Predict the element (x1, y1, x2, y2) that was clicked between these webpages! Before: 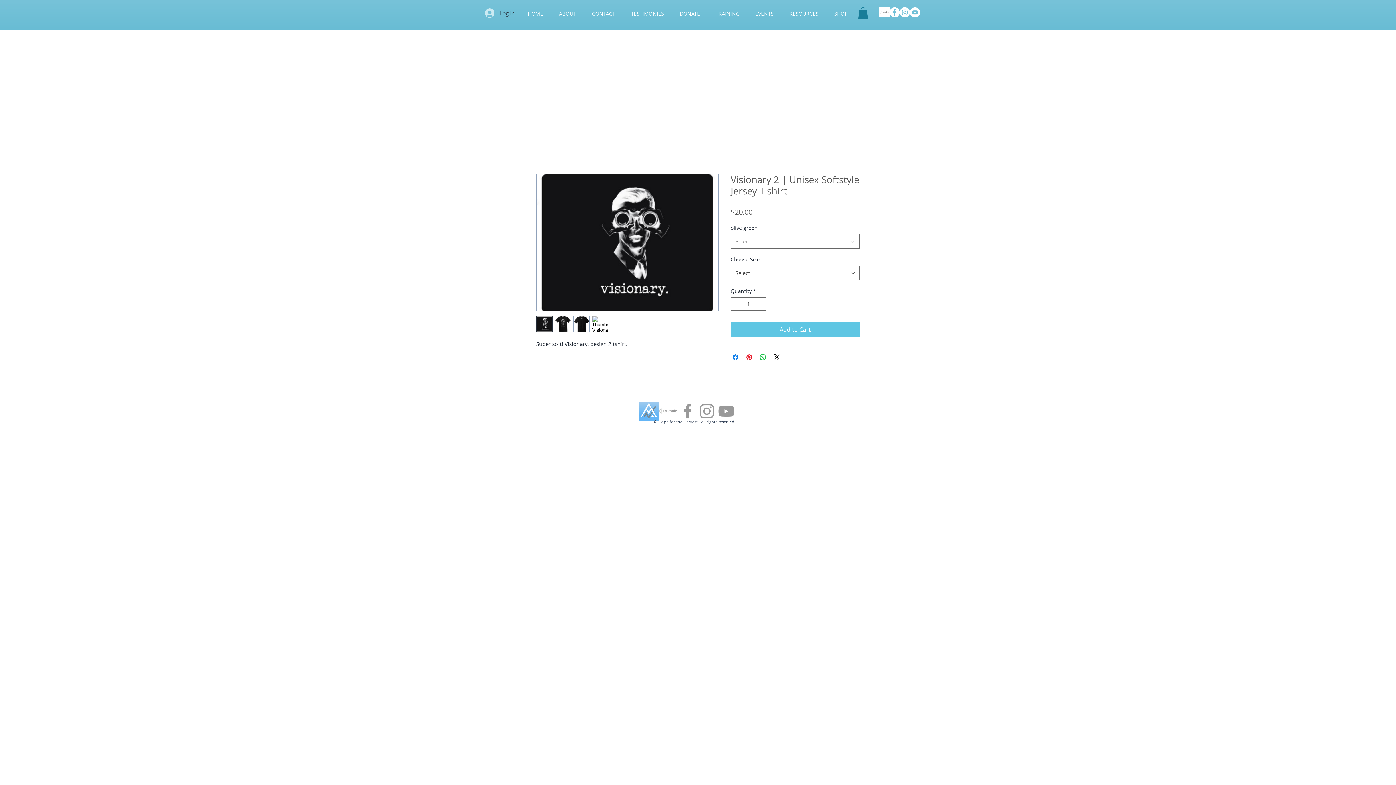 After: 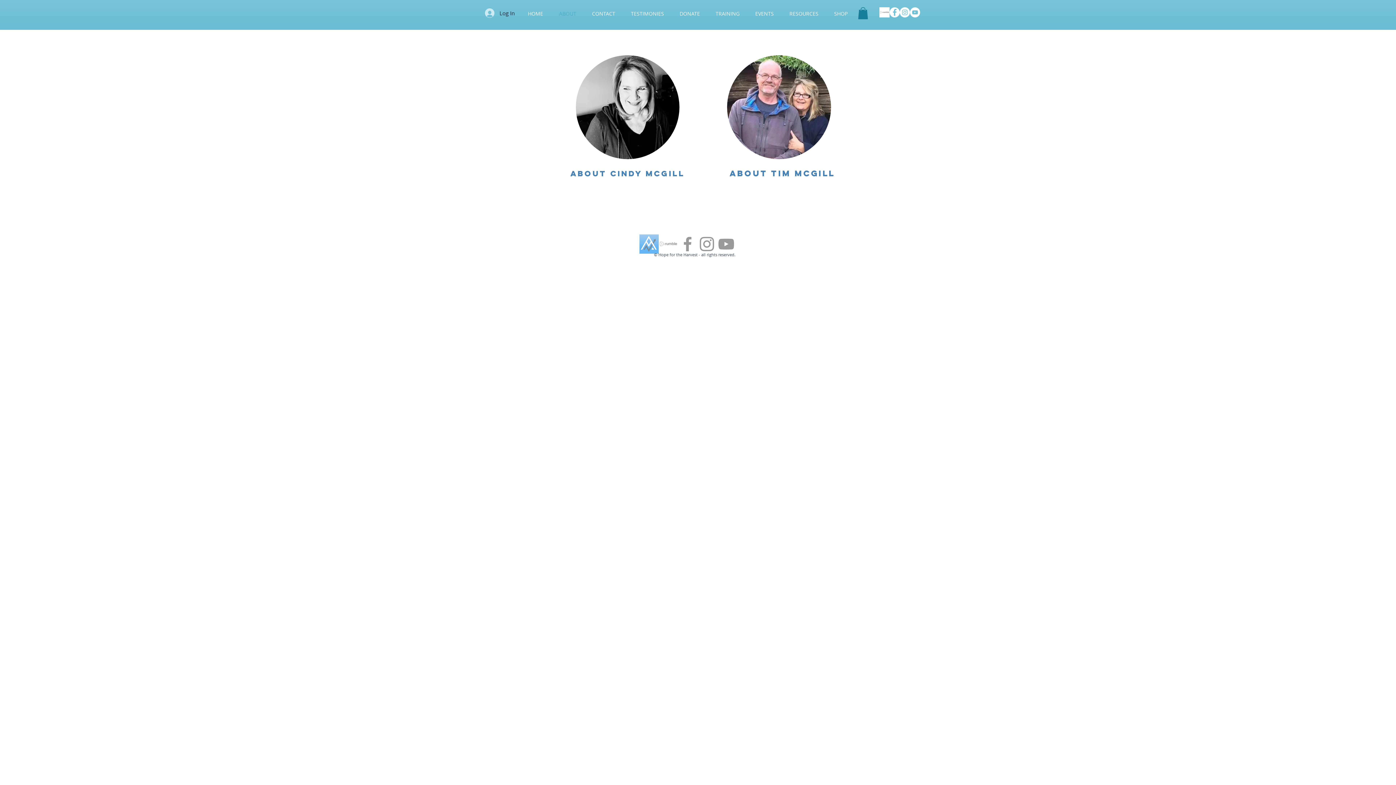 Action: bbox: (551, 3, 584, 24) label: ABOUT